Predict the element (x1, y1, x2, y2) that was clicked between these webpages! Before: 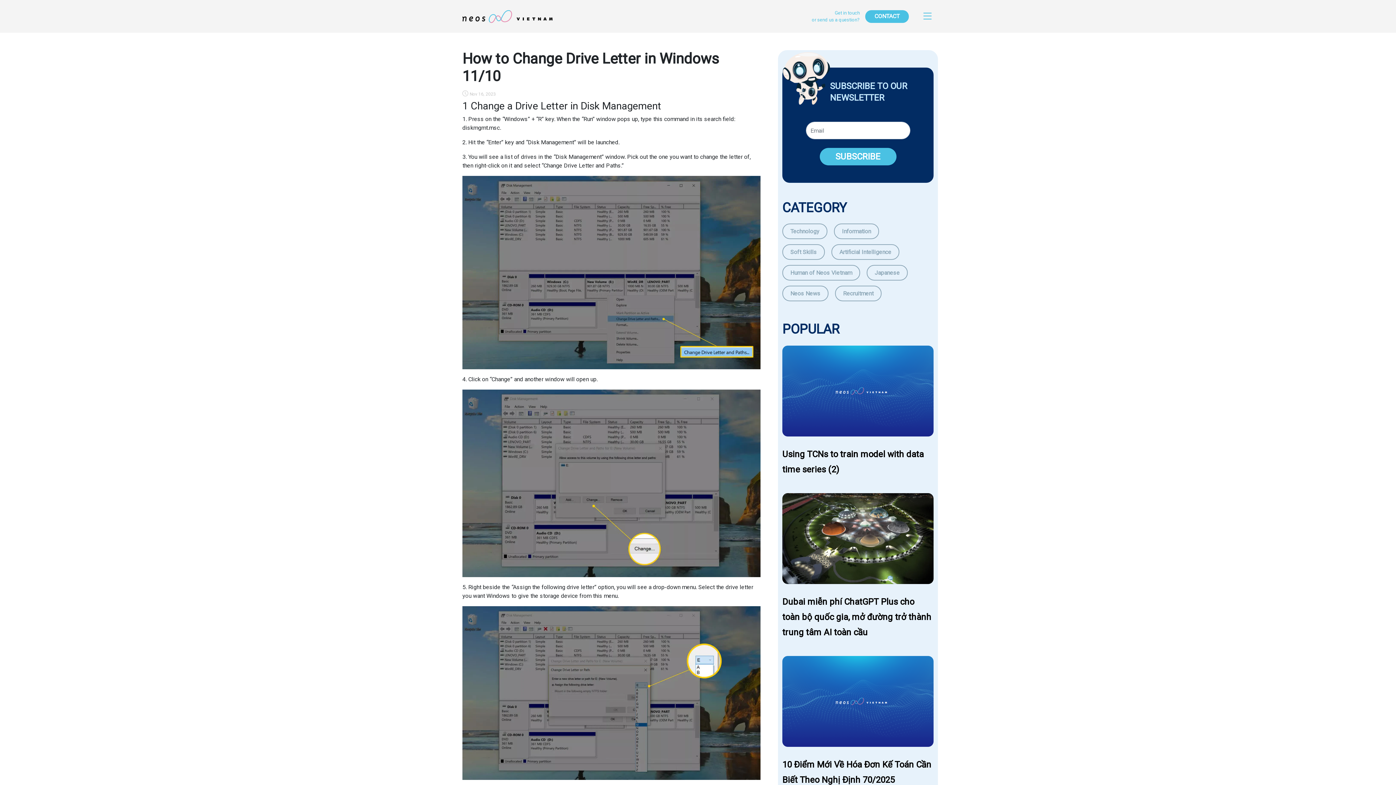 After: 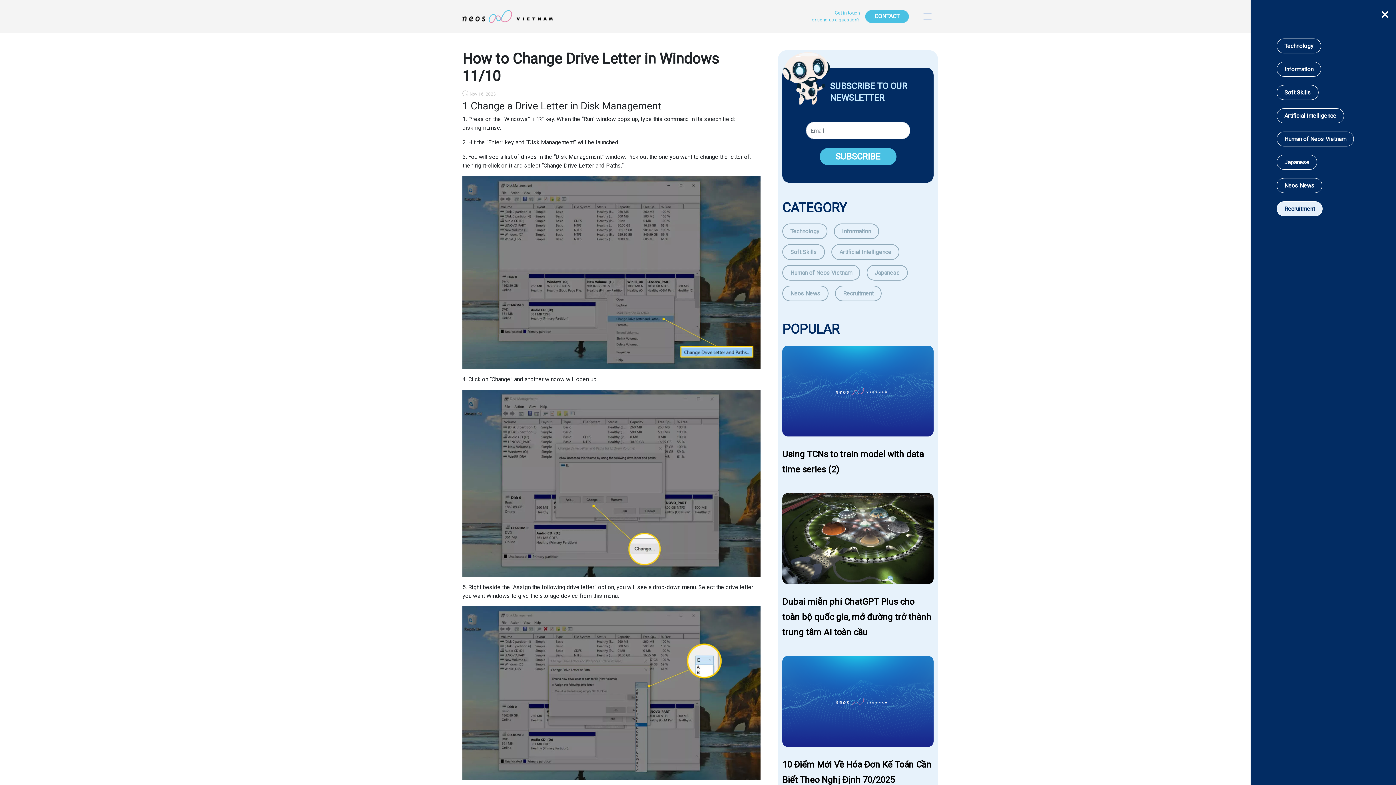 Action: bbox: (921, 7, 933, 25)